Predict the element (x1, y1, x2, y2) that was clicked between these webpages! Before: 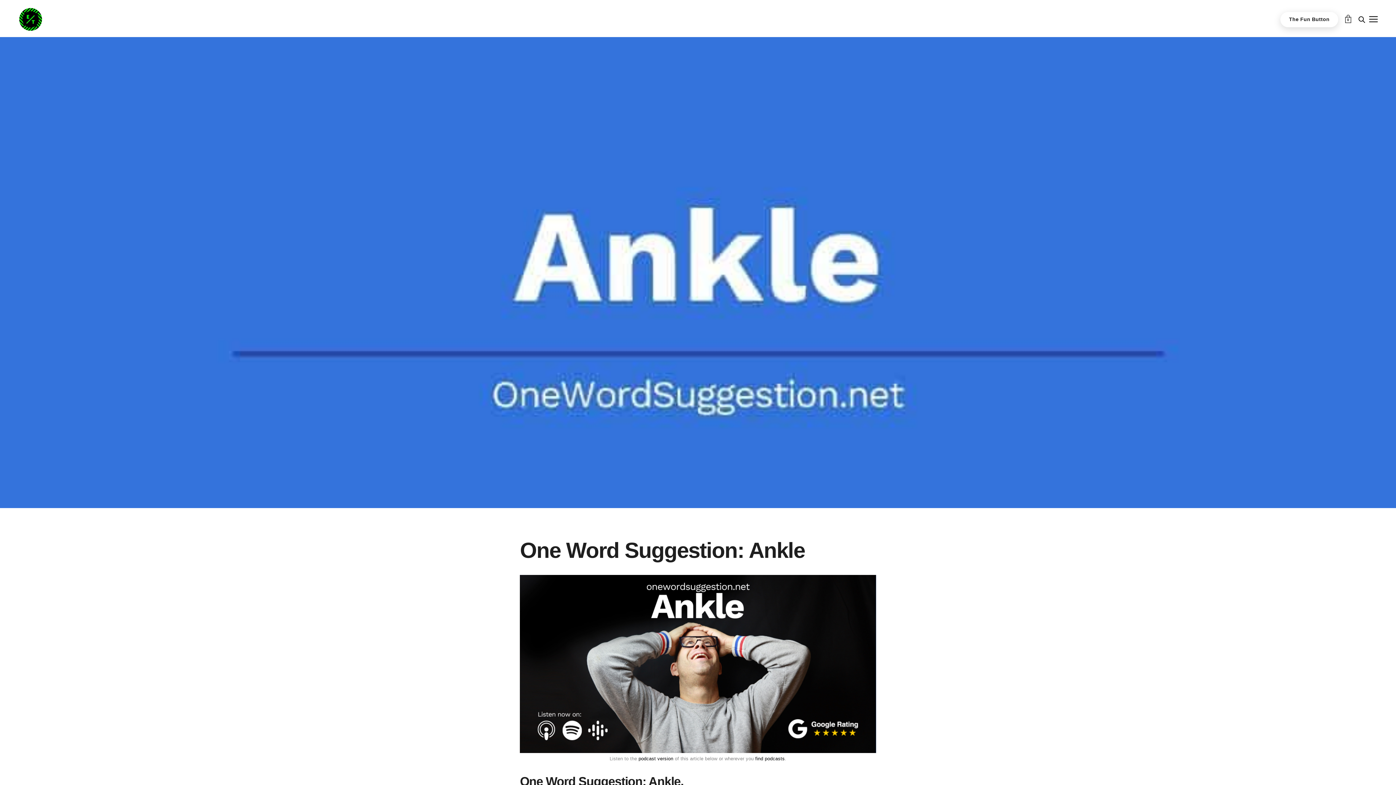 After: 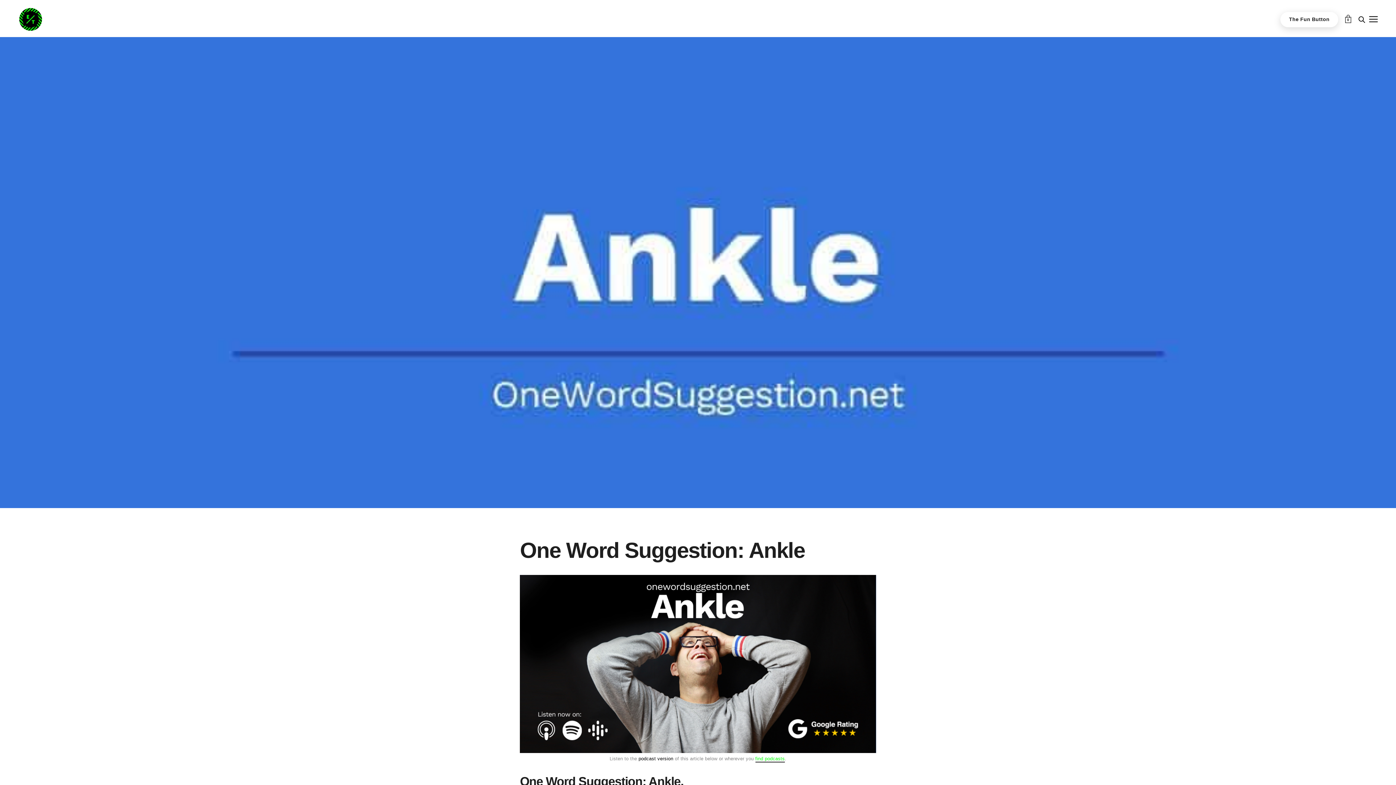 Action: label: find podcasts bbox: (755, 755, 784, 762)